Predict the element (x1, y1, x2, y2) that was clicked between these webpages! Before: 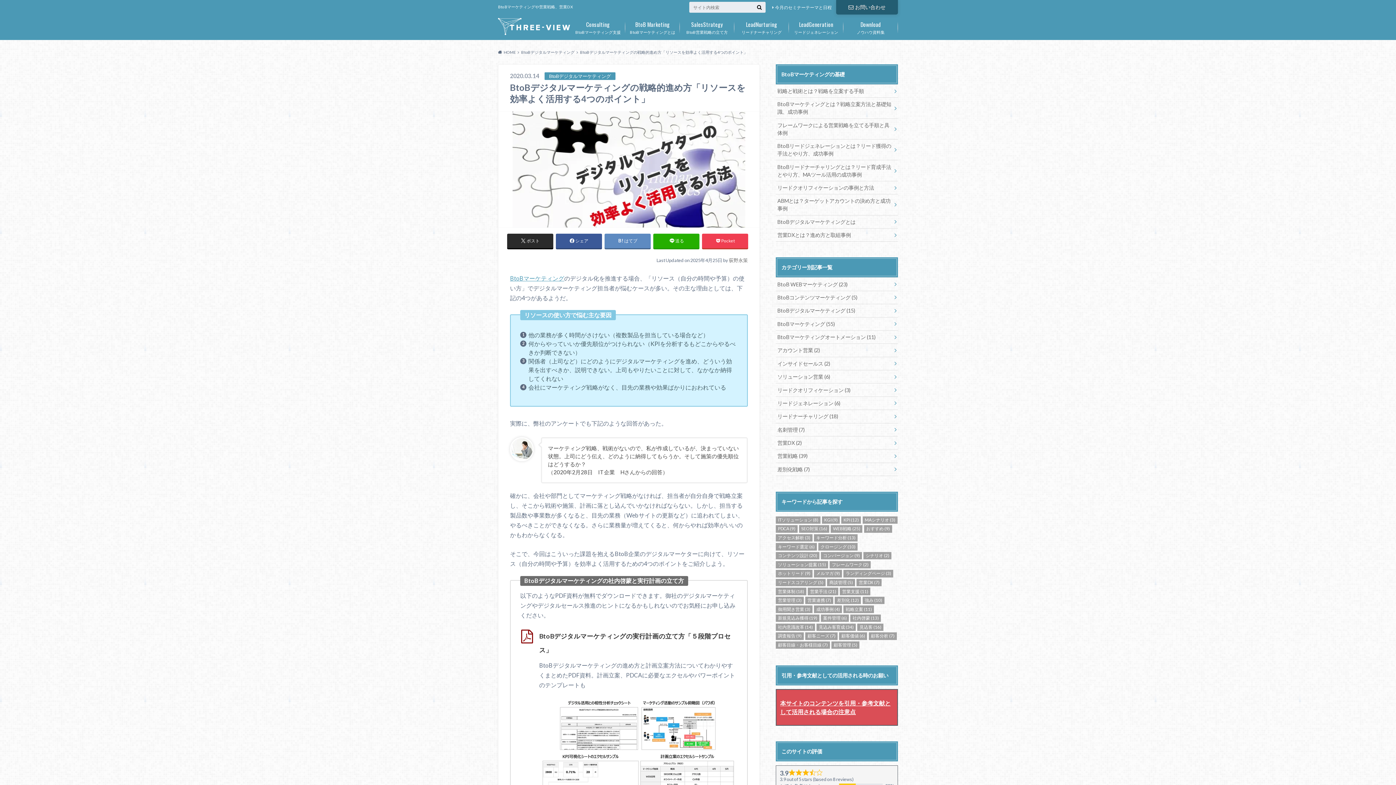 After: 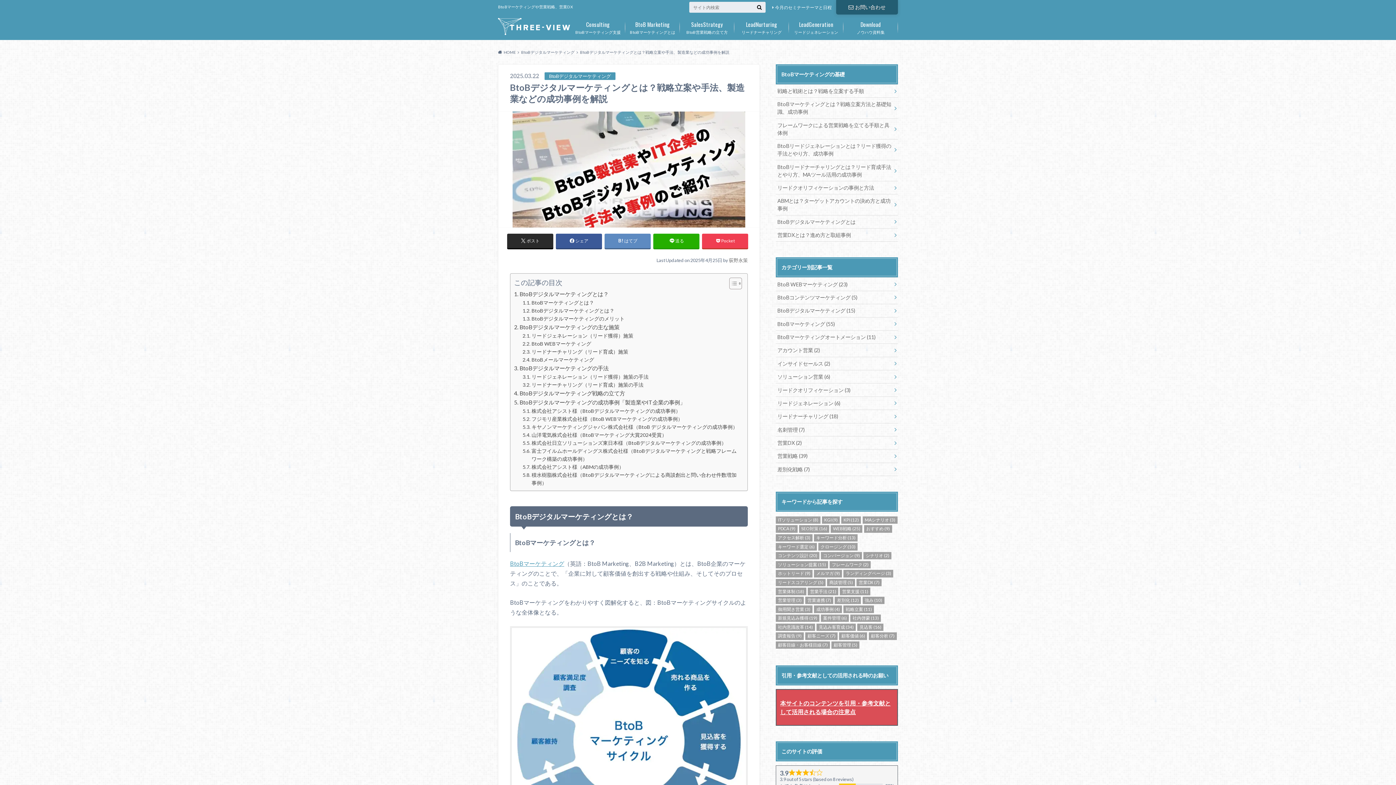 Action: label: BtoBデジタルマーケティングとは bbox: (776, 215, 898, 228)